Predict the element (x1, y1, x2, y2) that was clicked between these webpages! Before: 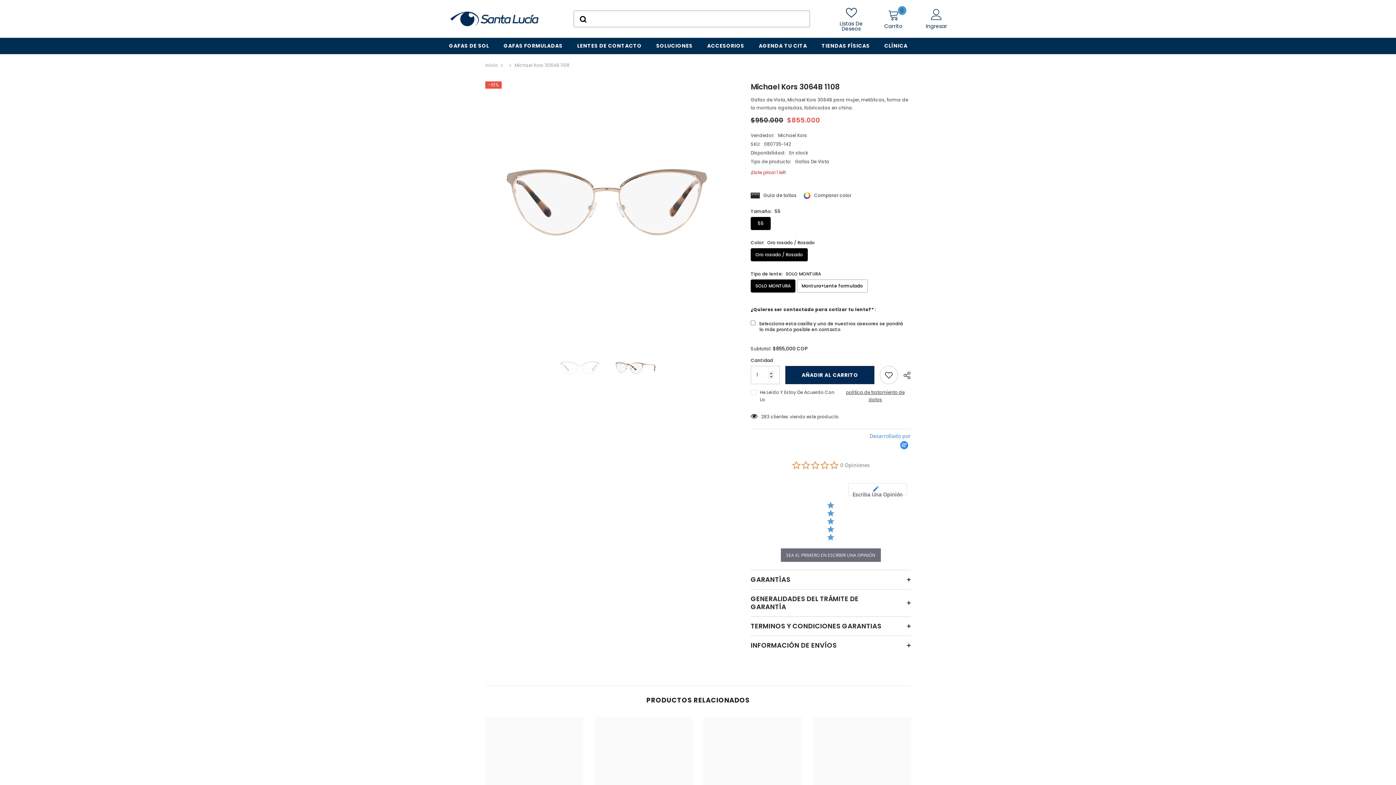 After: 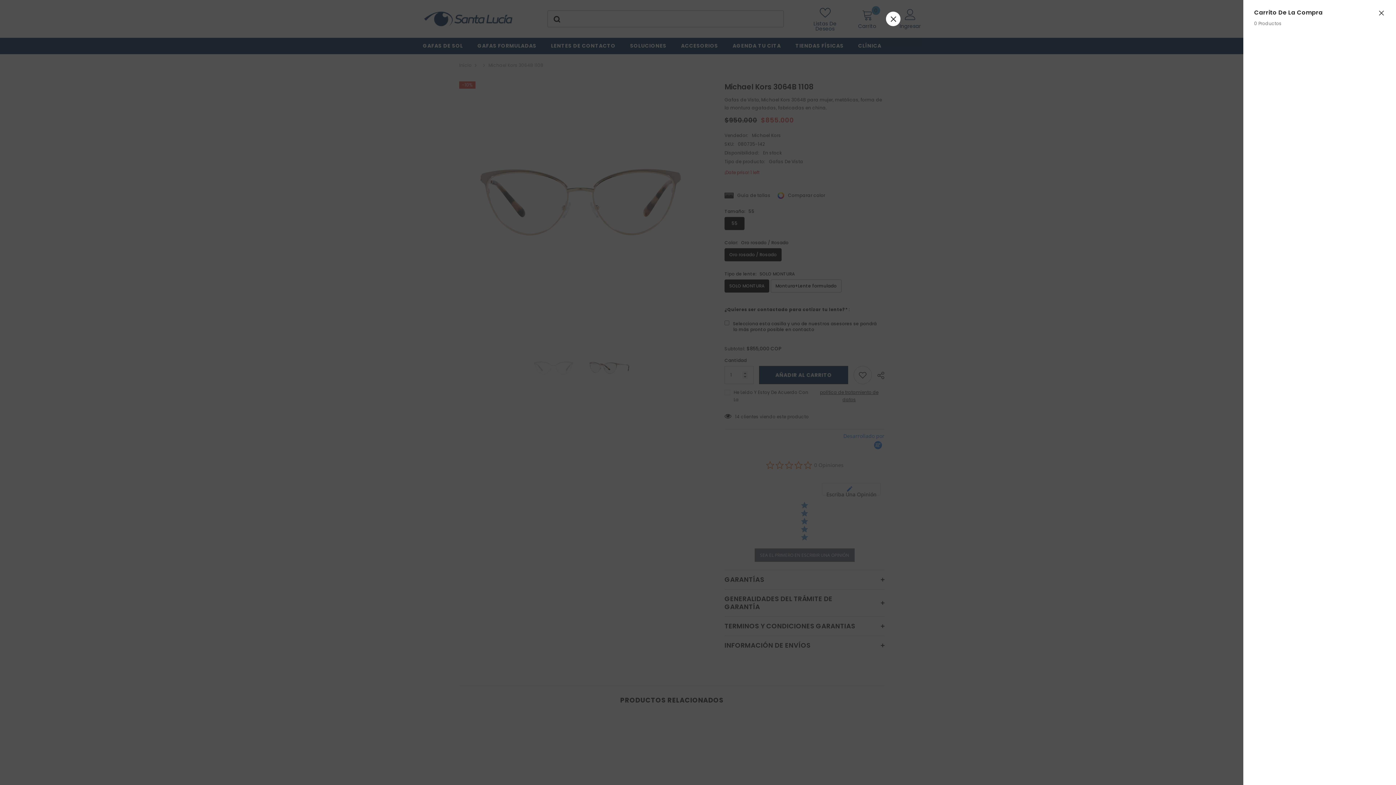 Action: bbox: (884, 9, 902, 28) label: Carrito
0
0 producto